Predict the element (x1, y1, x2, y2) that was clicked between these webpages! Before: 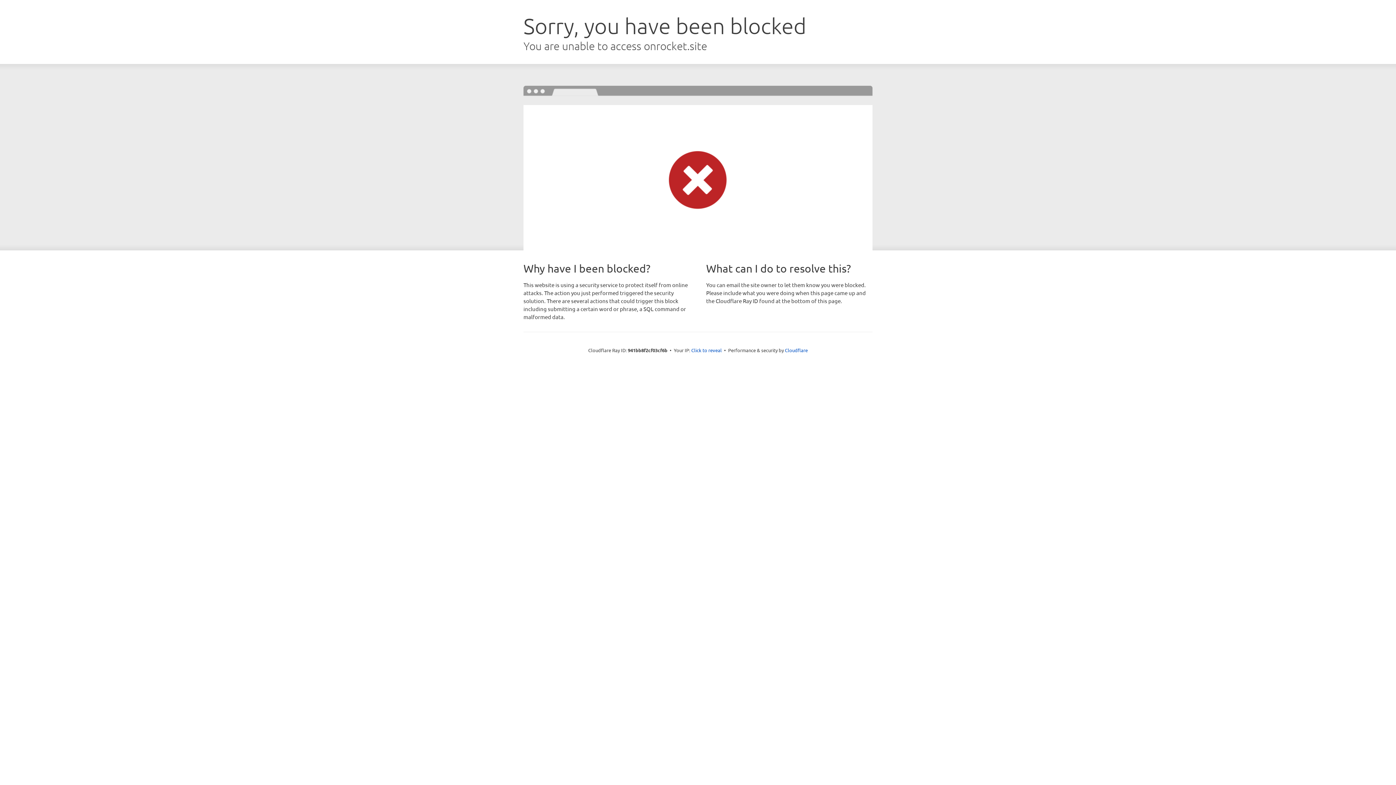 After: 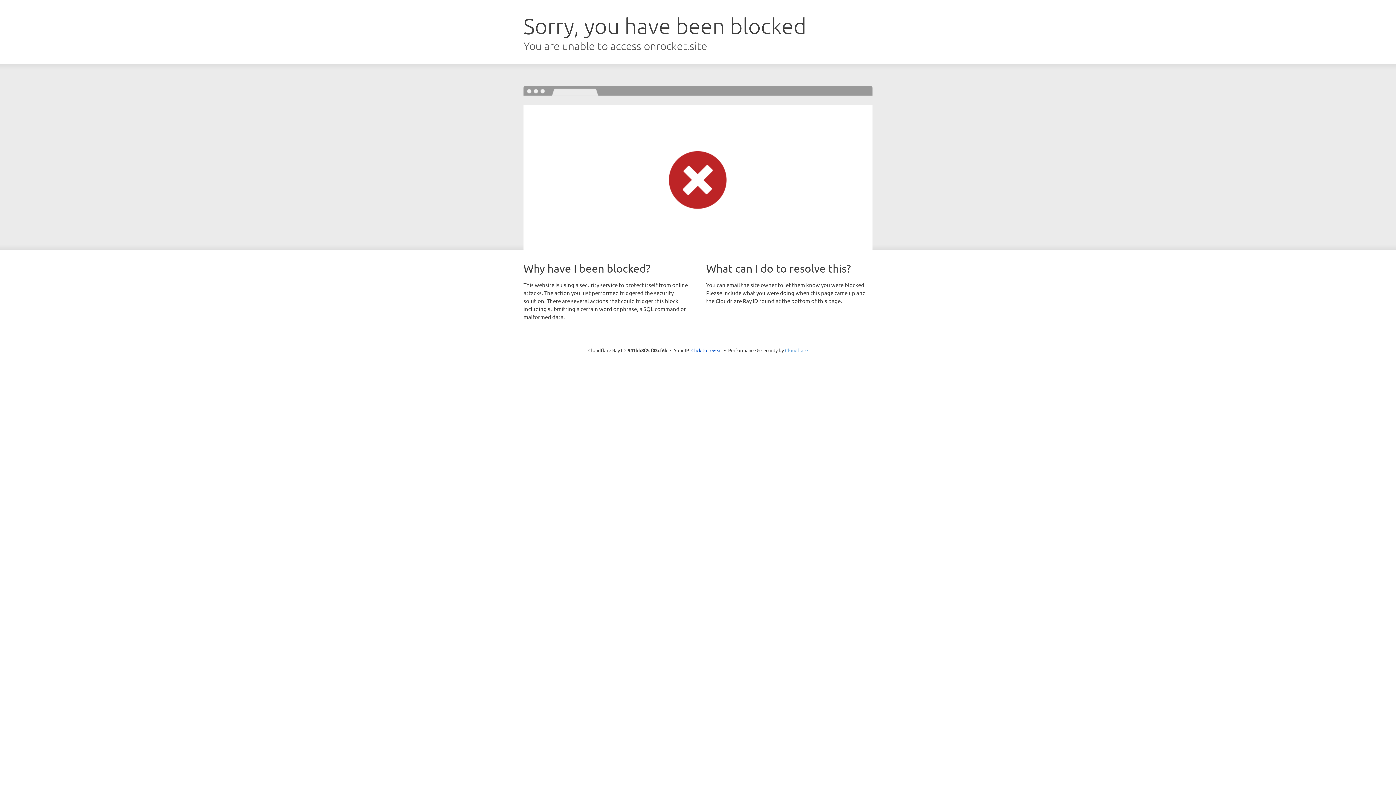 Action: label: Cloudflare bbox: (785, 347, 808, 353)